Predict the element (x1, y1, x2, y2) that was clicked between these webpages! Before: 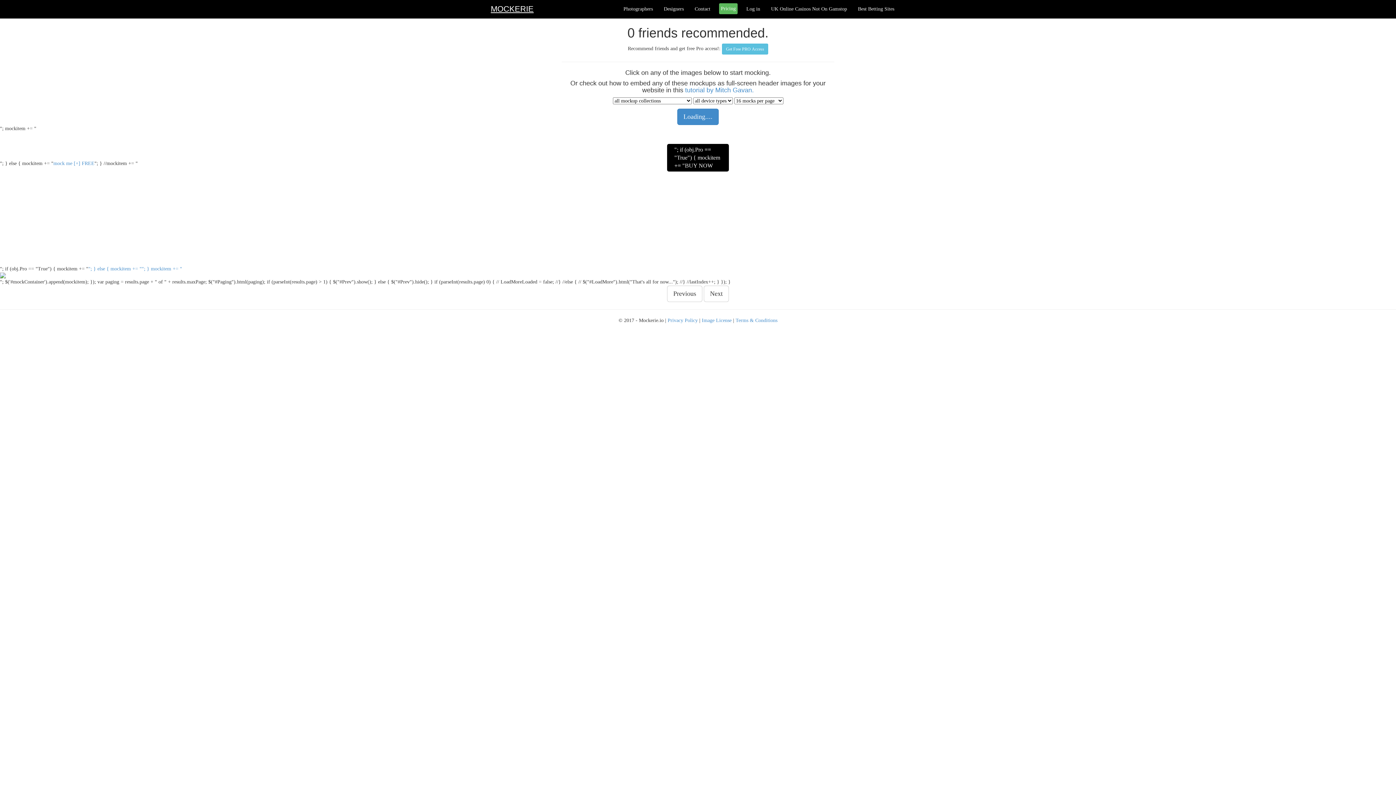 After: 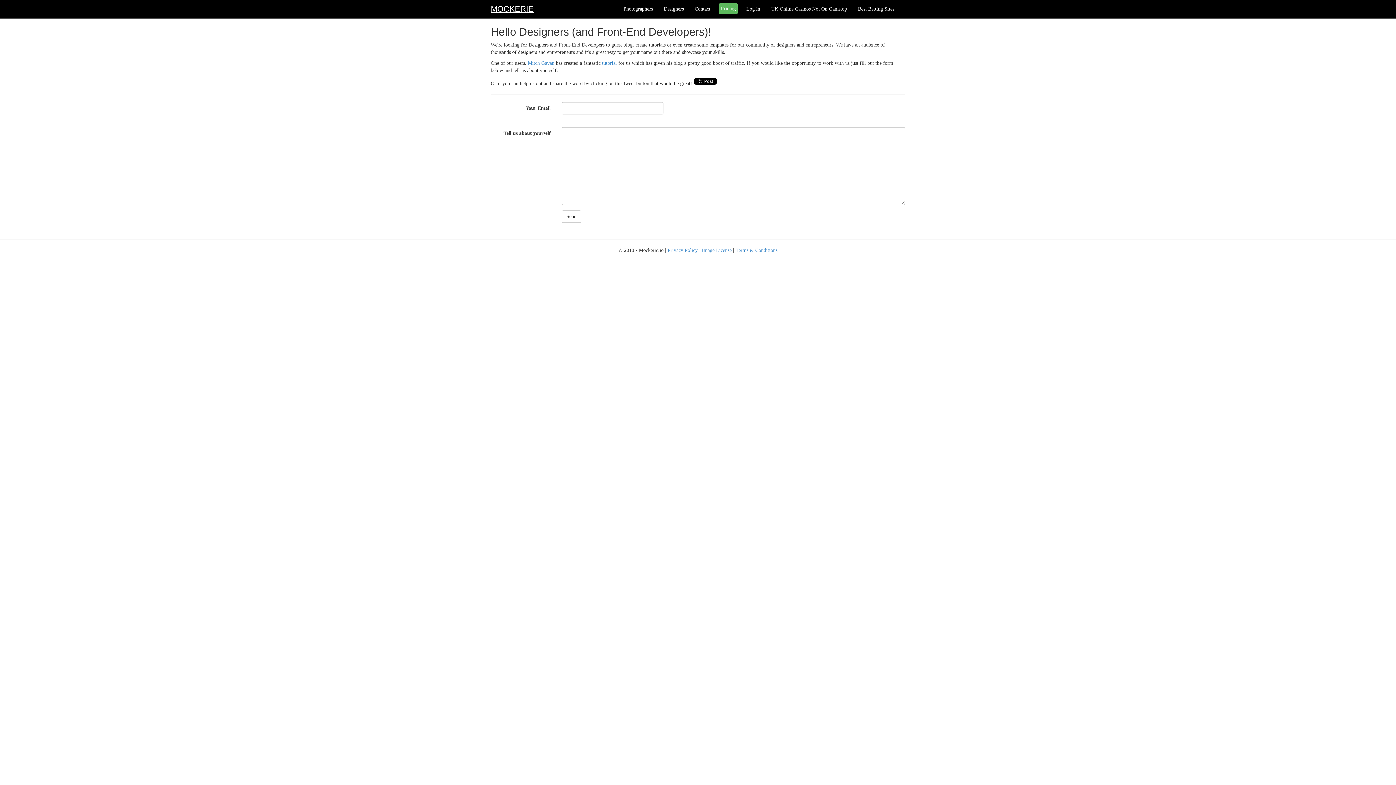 Action: label: Designers bbox: (658, 0, 689, 18)